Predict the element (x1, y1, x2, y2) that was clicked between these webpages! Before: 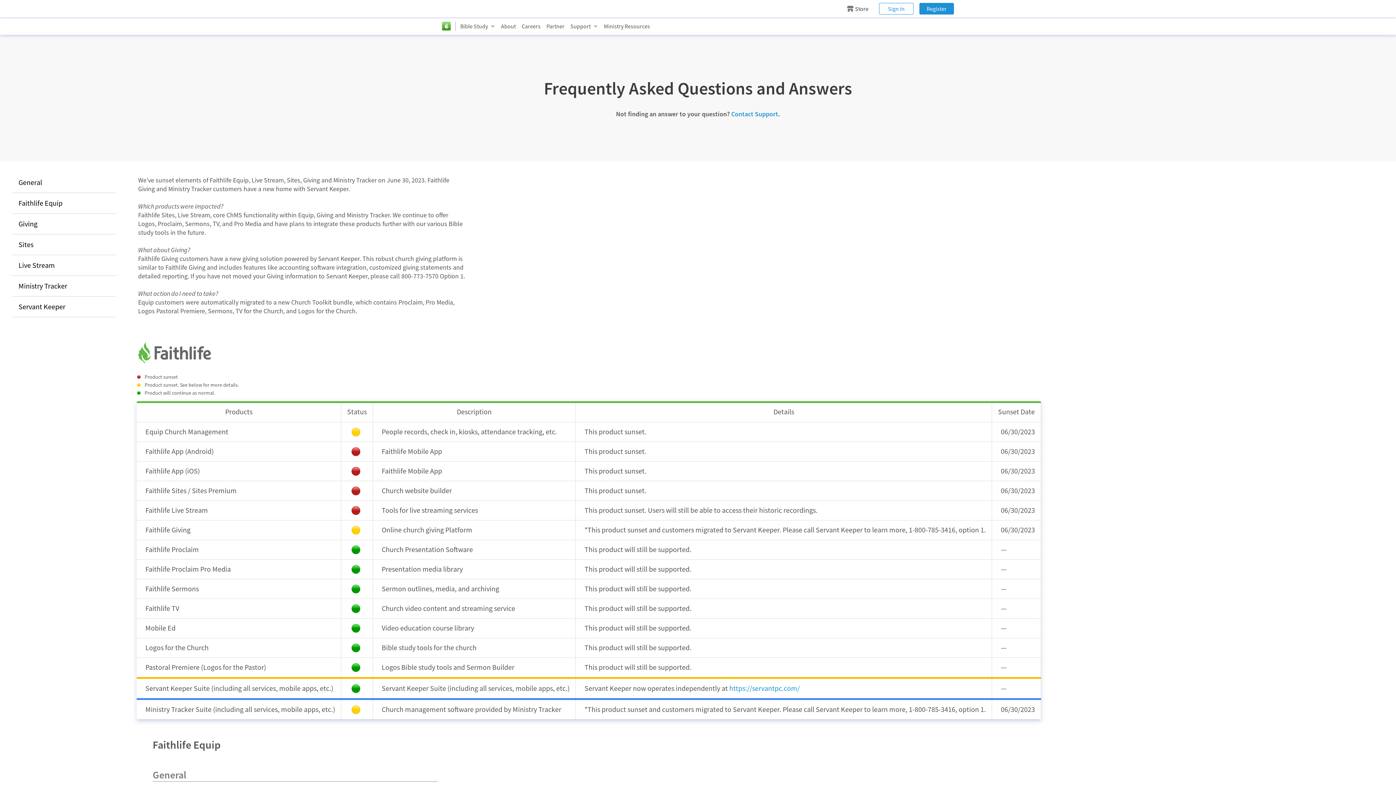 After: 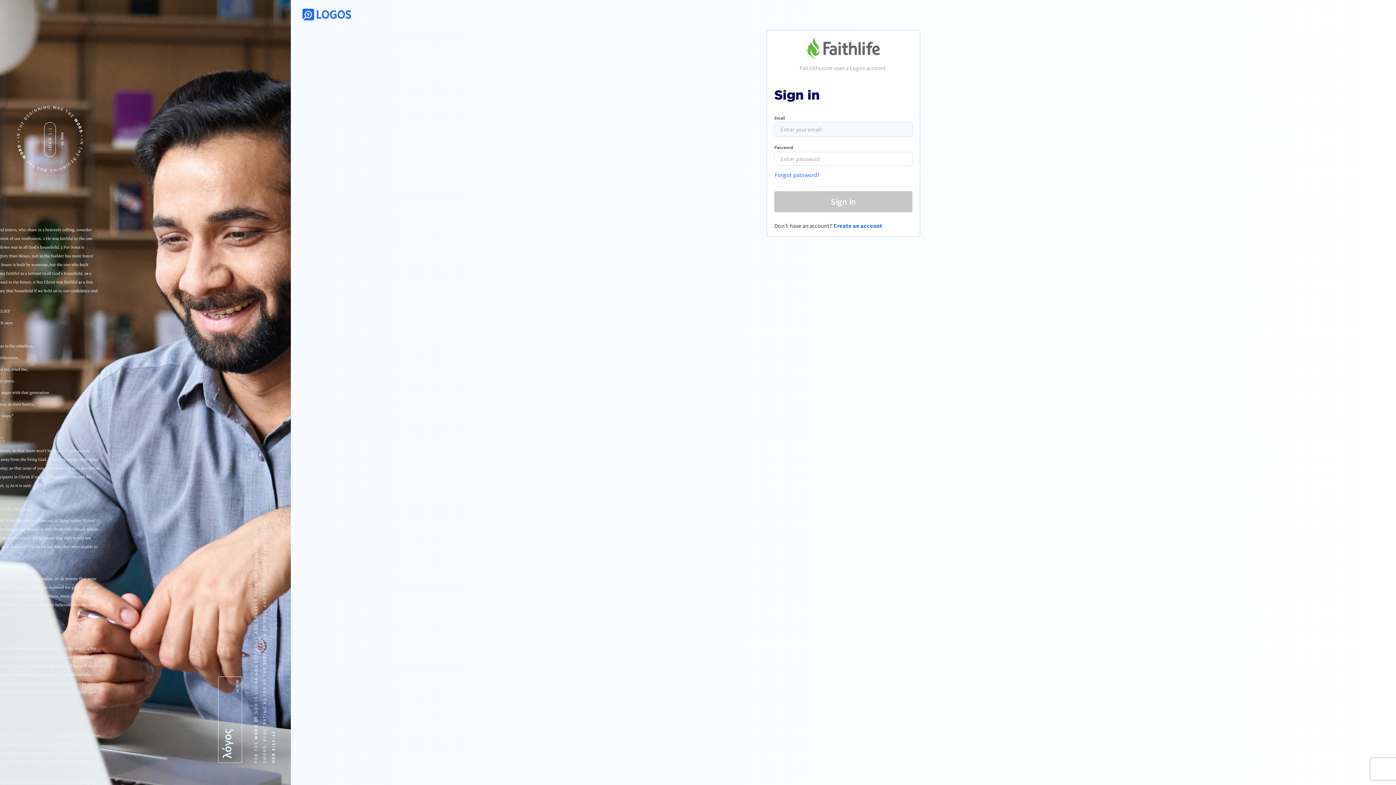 Action: label: Sign In bbox: (879, 2, 913, 14)